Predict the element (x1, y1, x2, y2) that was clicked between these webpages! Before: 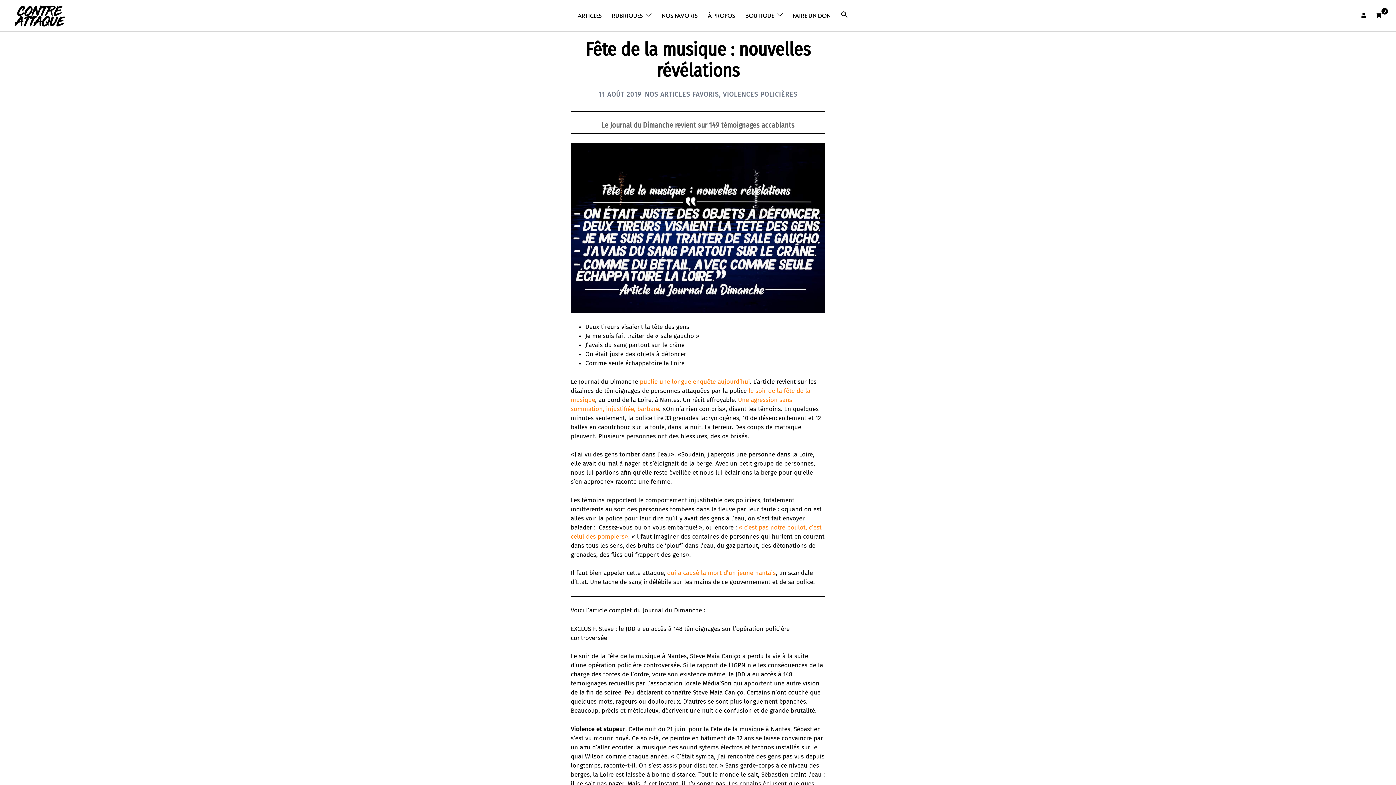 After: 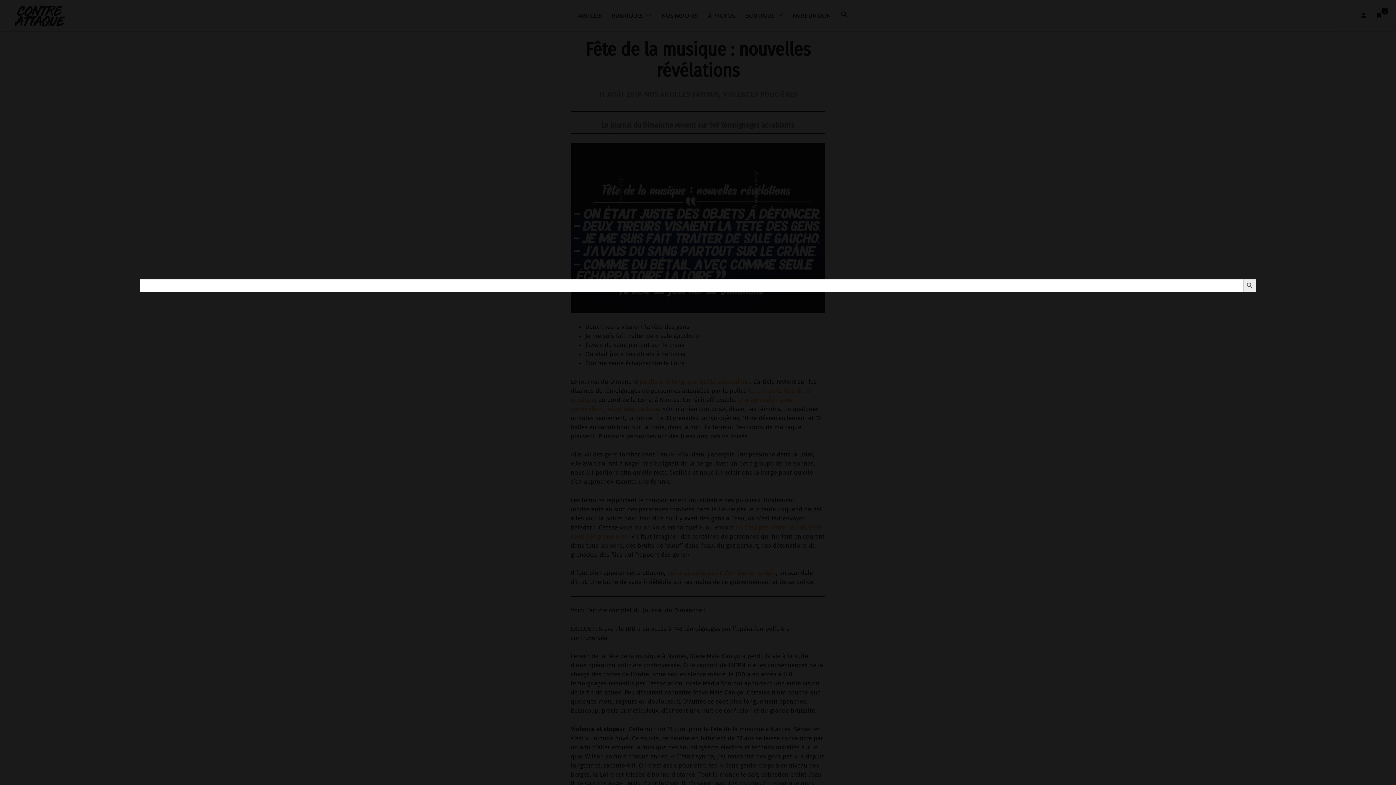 Action: bbox: (841, 11, 848, 18) label: Search Icon Link